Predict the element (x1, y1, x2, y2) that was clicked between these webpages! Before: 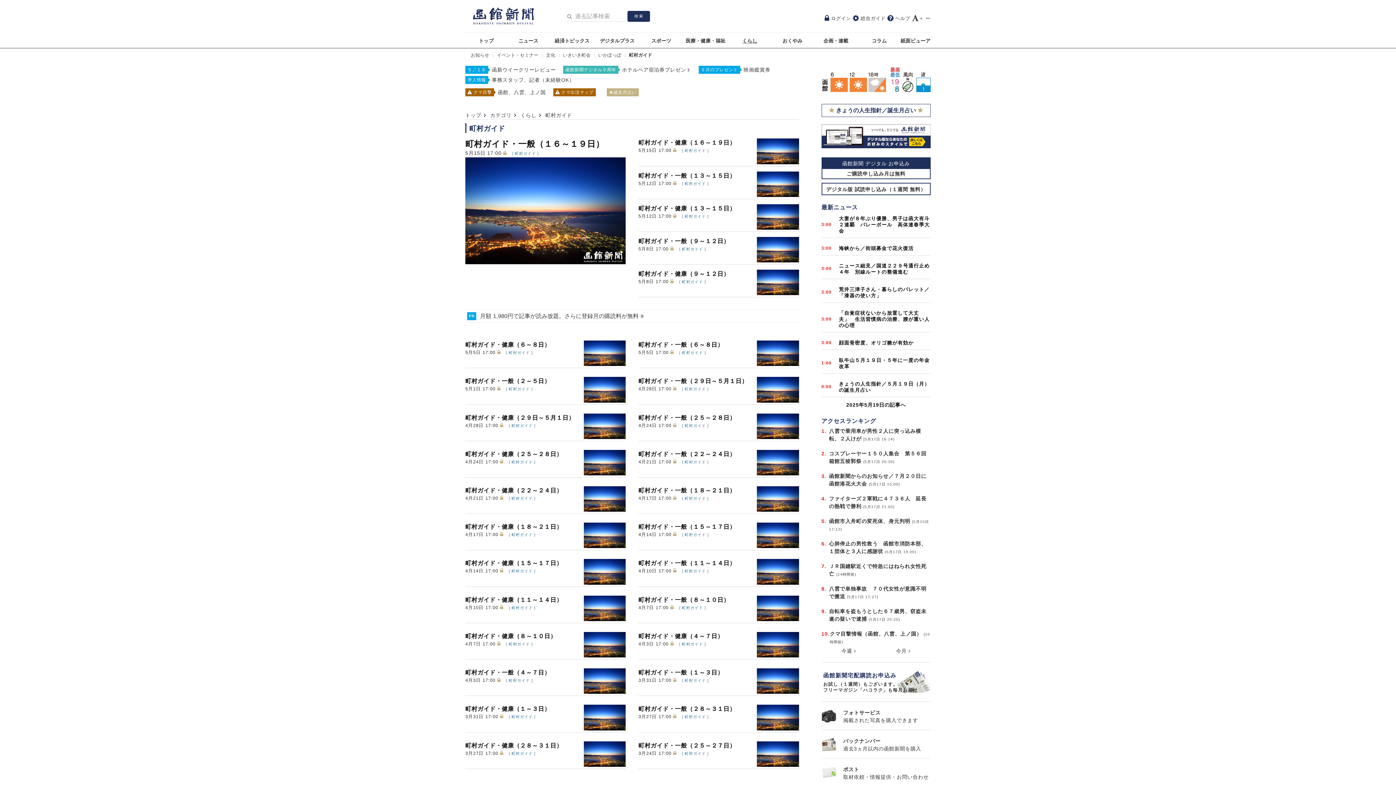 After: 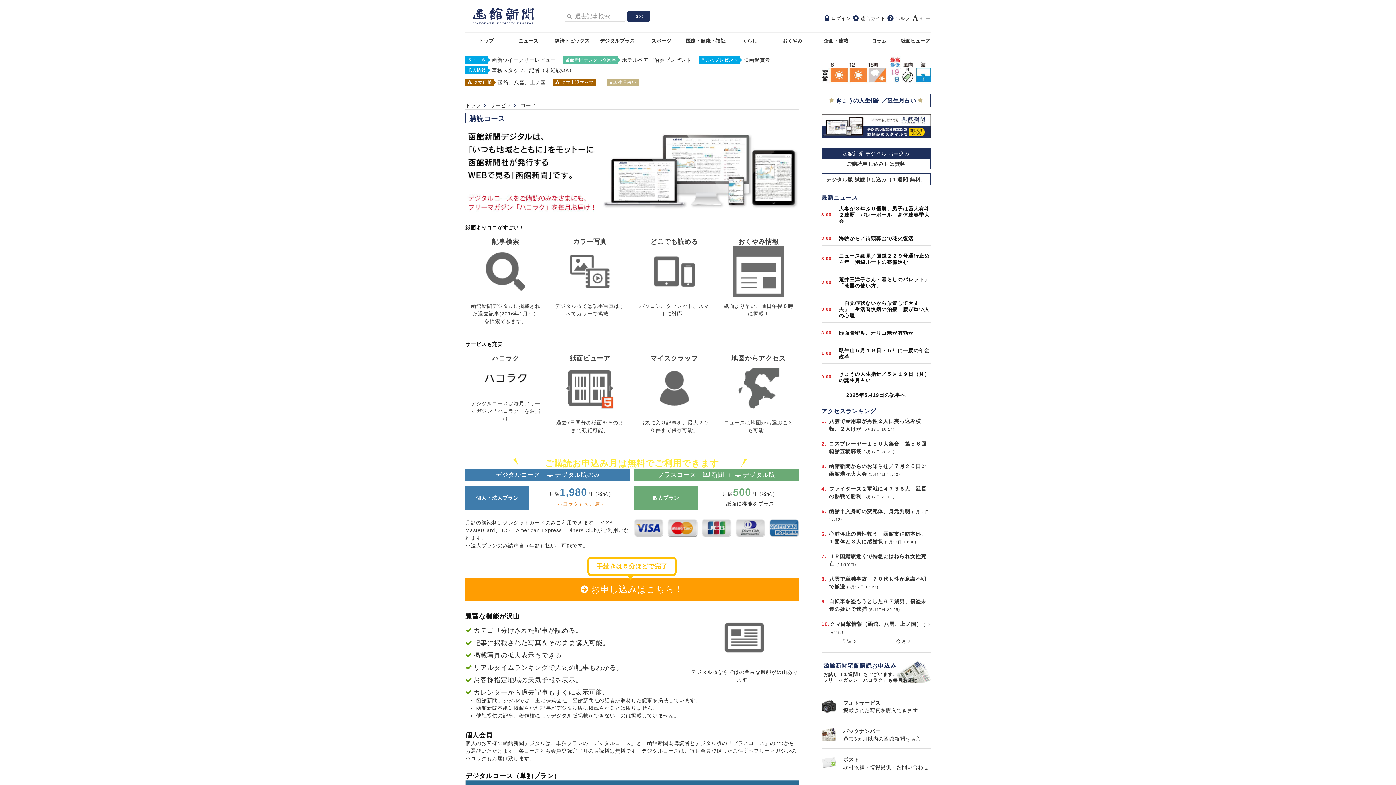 Action: bbox: (822, 158, 930, 178) label: 函館新聞デジタルとは